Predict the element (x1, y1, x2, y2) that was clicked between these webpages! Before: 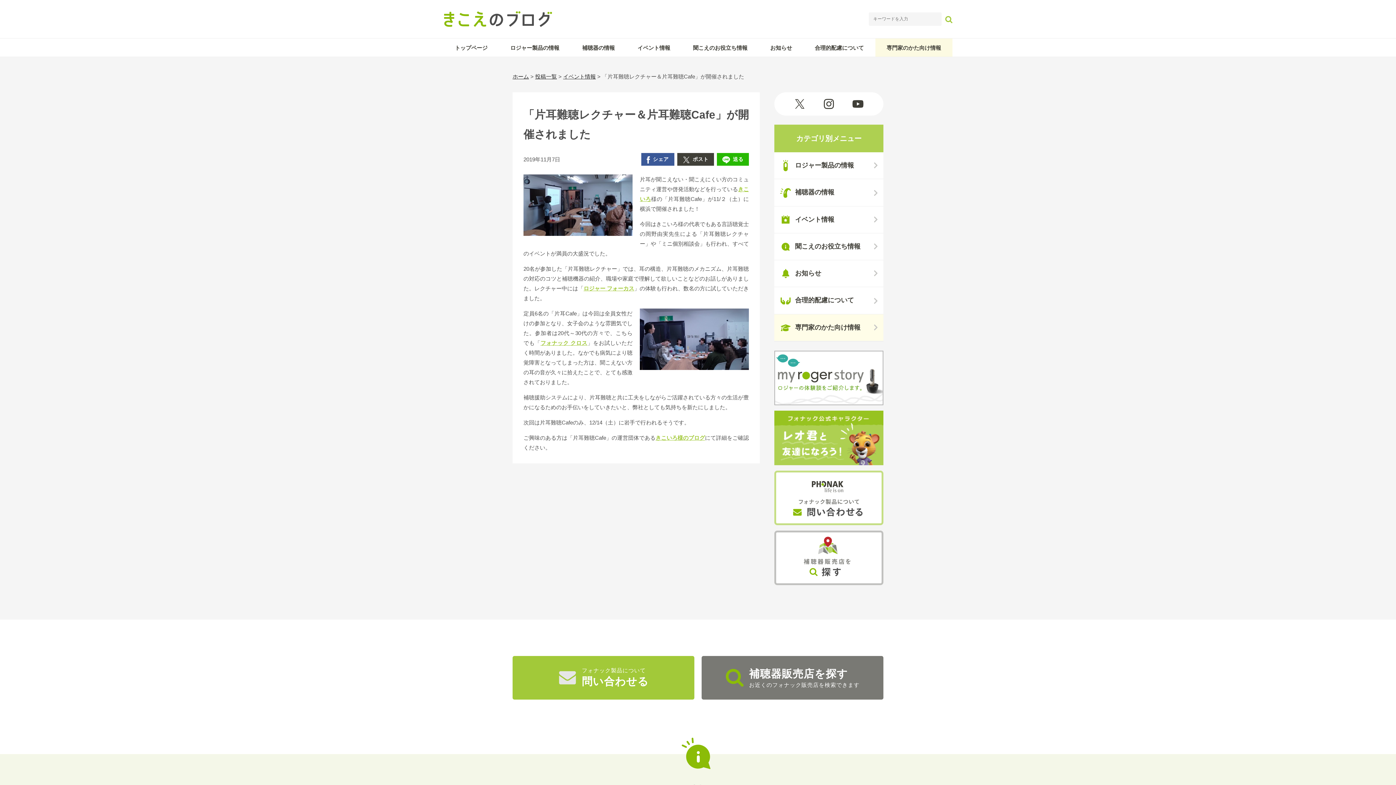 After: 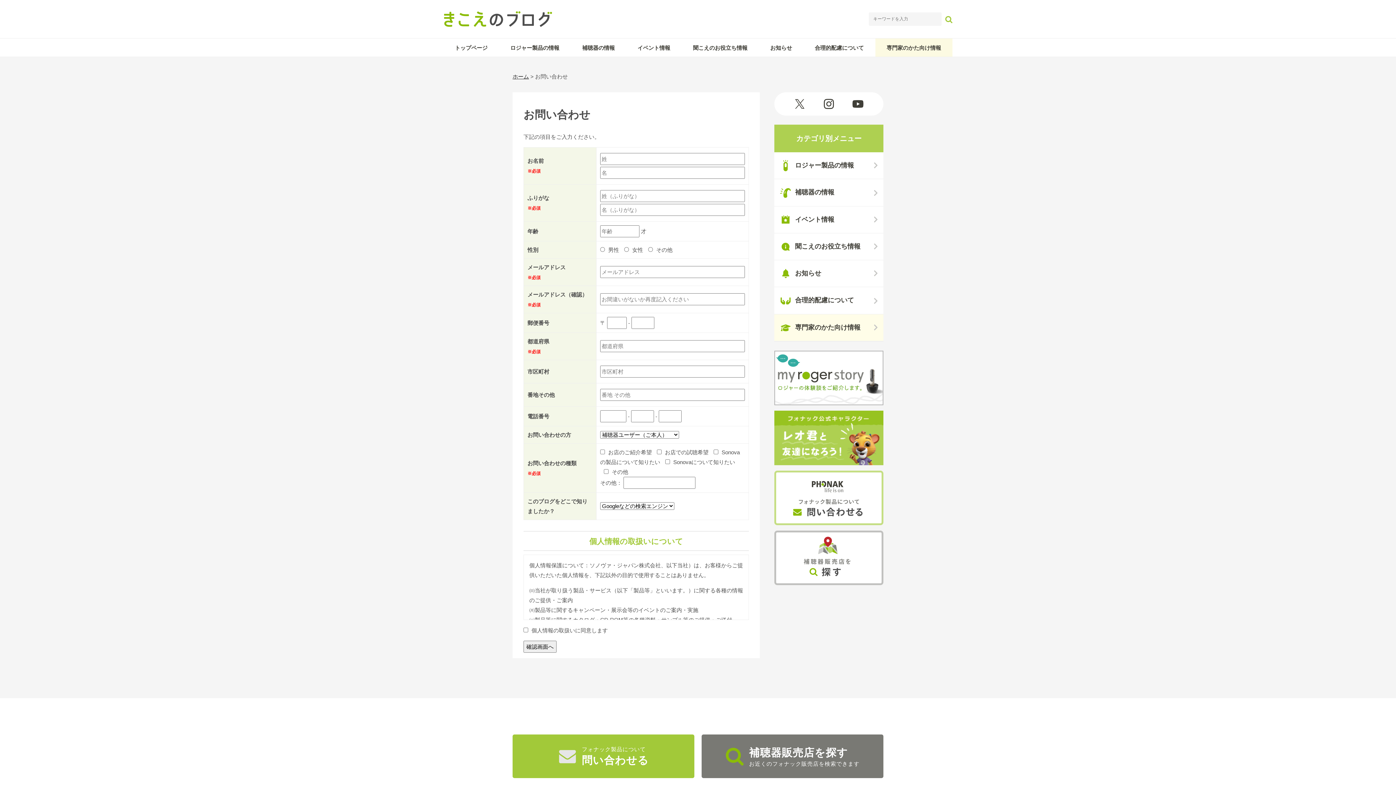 Action: label: フォナック製品について
問い合わせる bbox: (512, 656, 694, 699)